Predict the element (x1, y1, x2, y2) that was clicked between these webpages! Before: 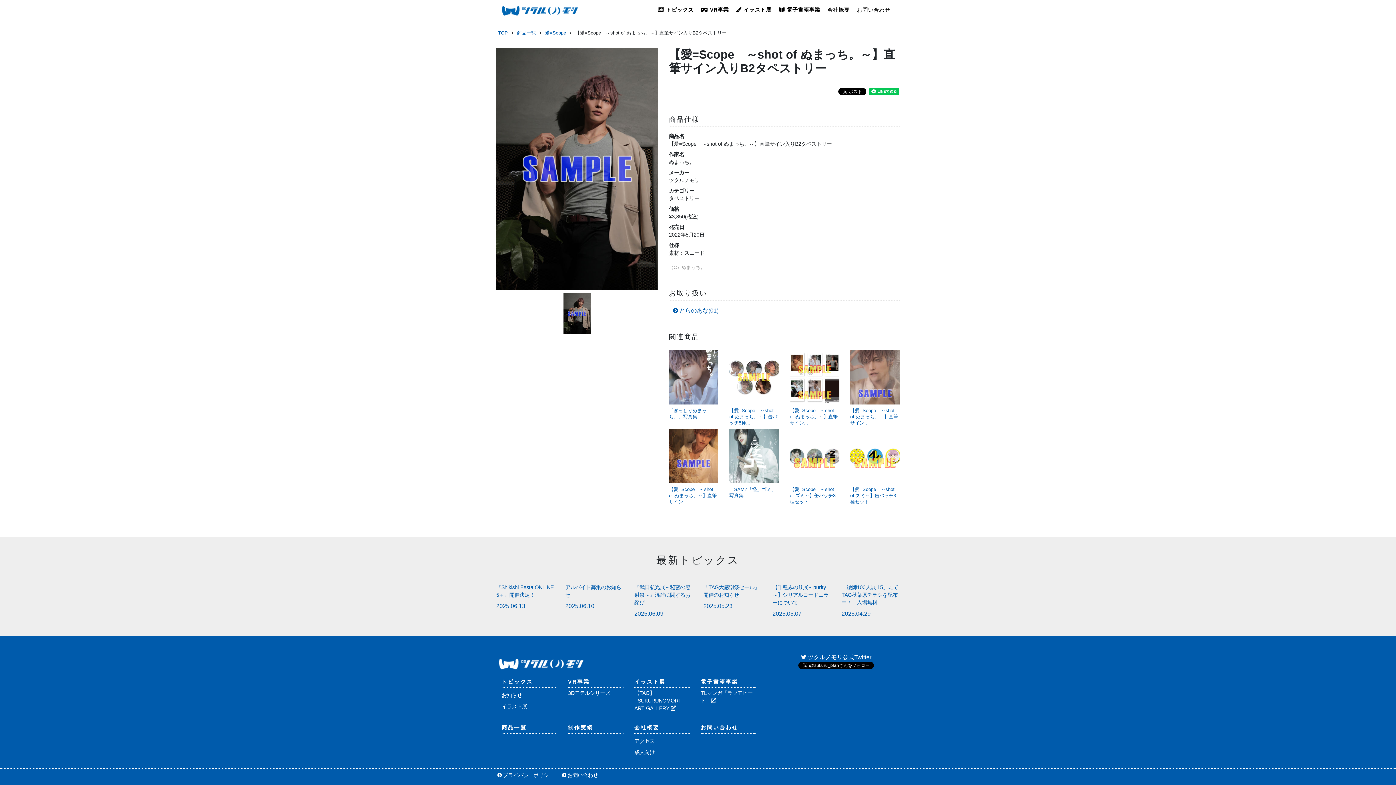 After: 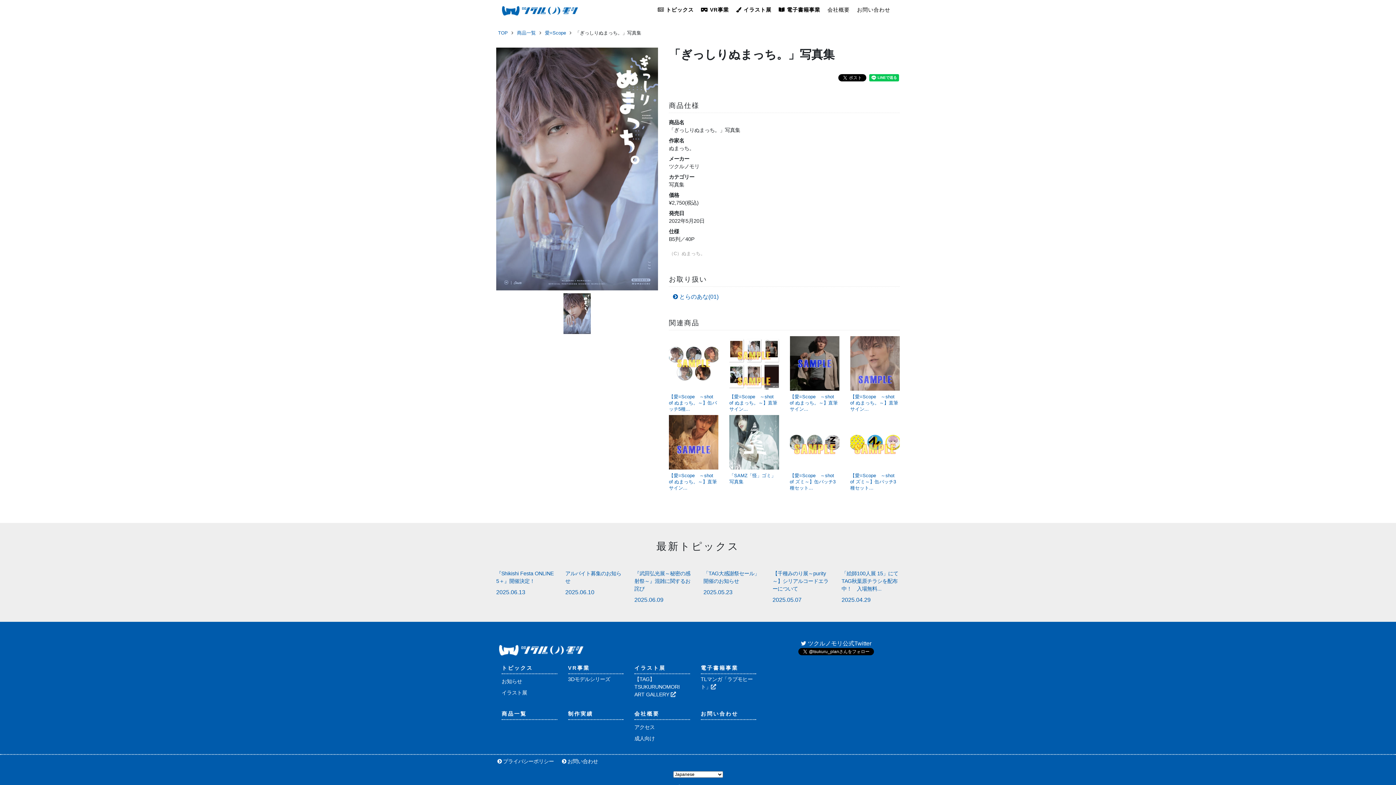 Action: bbox: (669, 374, 718, 420) label: 「ぎっしりぬまっち。」写真集